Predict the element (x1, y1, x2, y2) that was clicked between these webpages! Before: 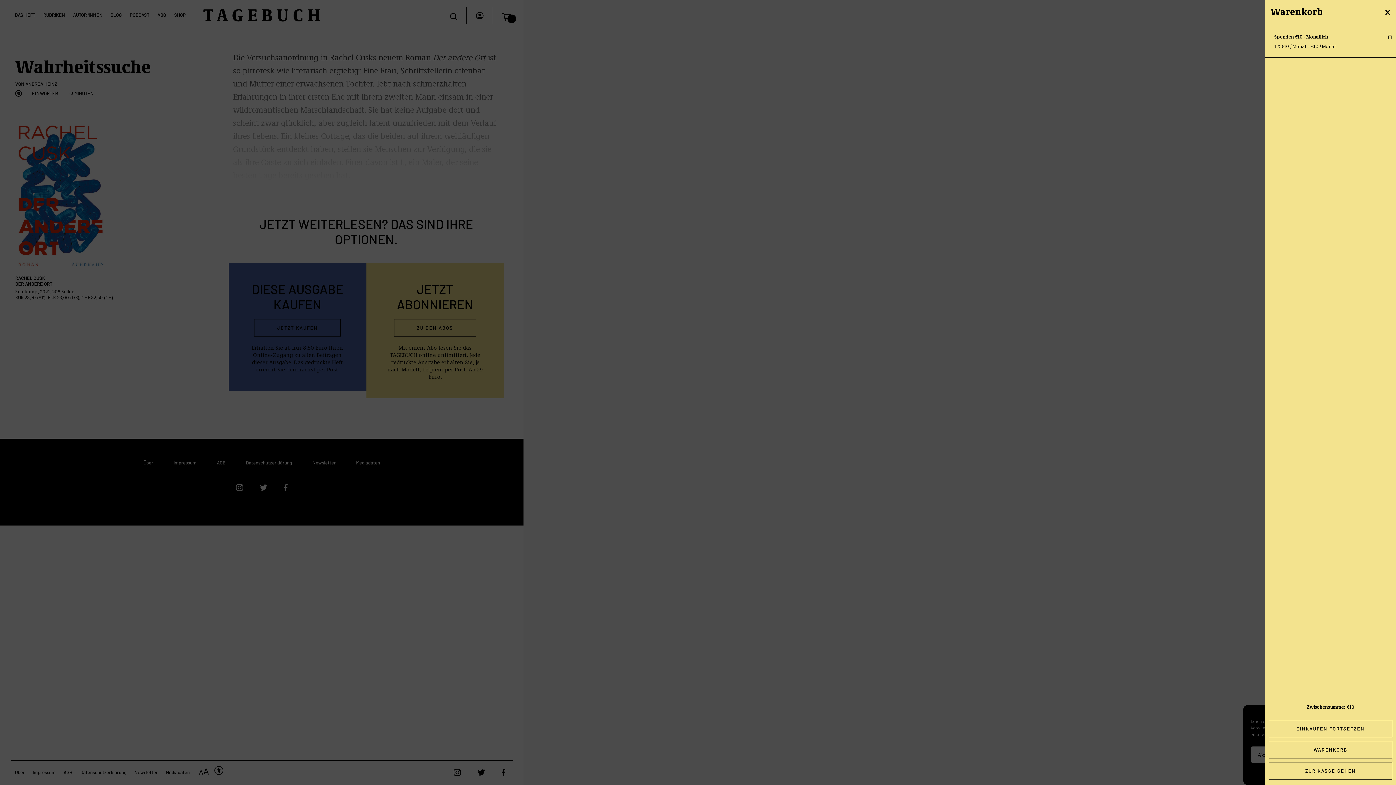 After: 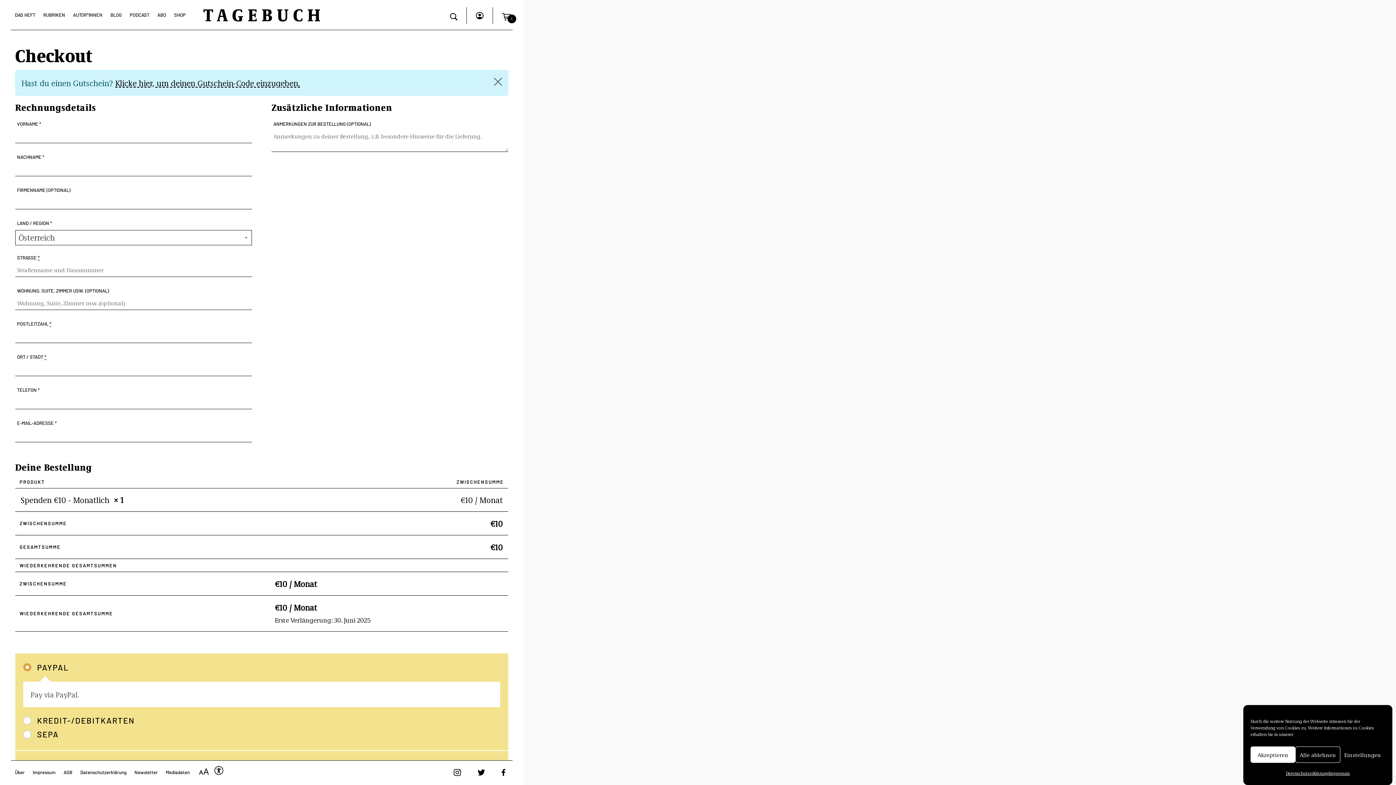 Action: bbox: (1269, 762, 1392, 780) label: ZUR KASSE GEHEN